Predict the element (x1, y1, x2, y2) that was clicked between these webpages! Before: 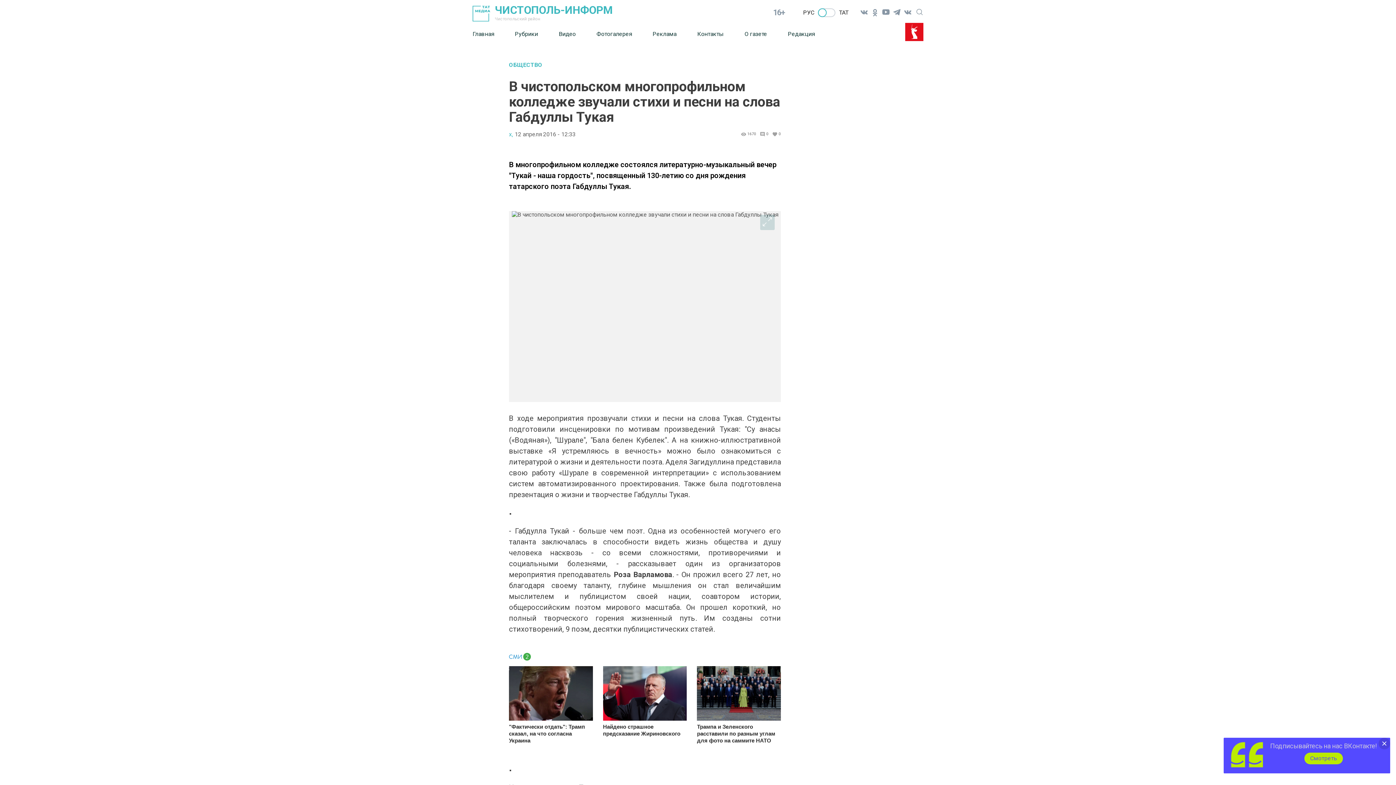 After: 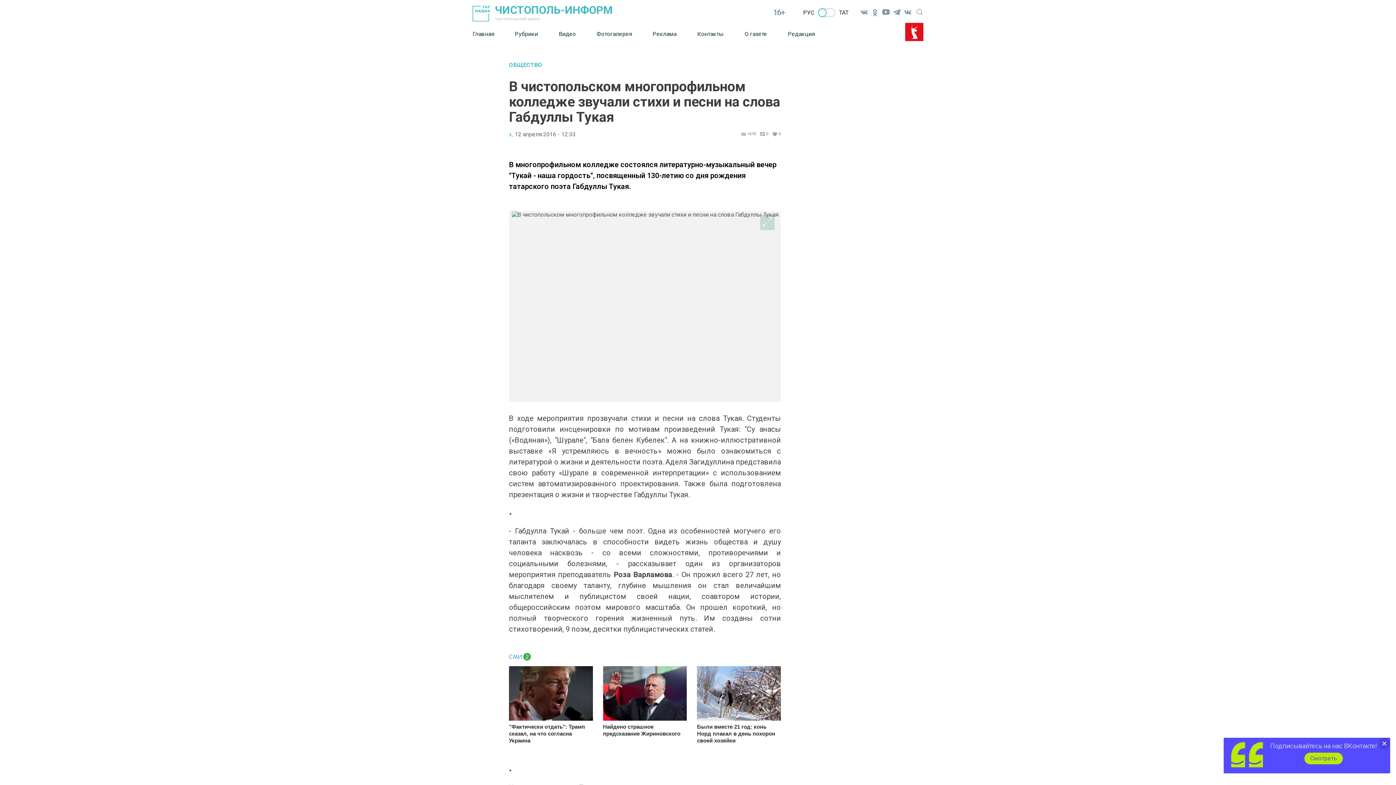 Action: bbox: (697, 666, 781, 744) label: Трампа и Зеленского расставили по разным углам для фото на саммите НАТО